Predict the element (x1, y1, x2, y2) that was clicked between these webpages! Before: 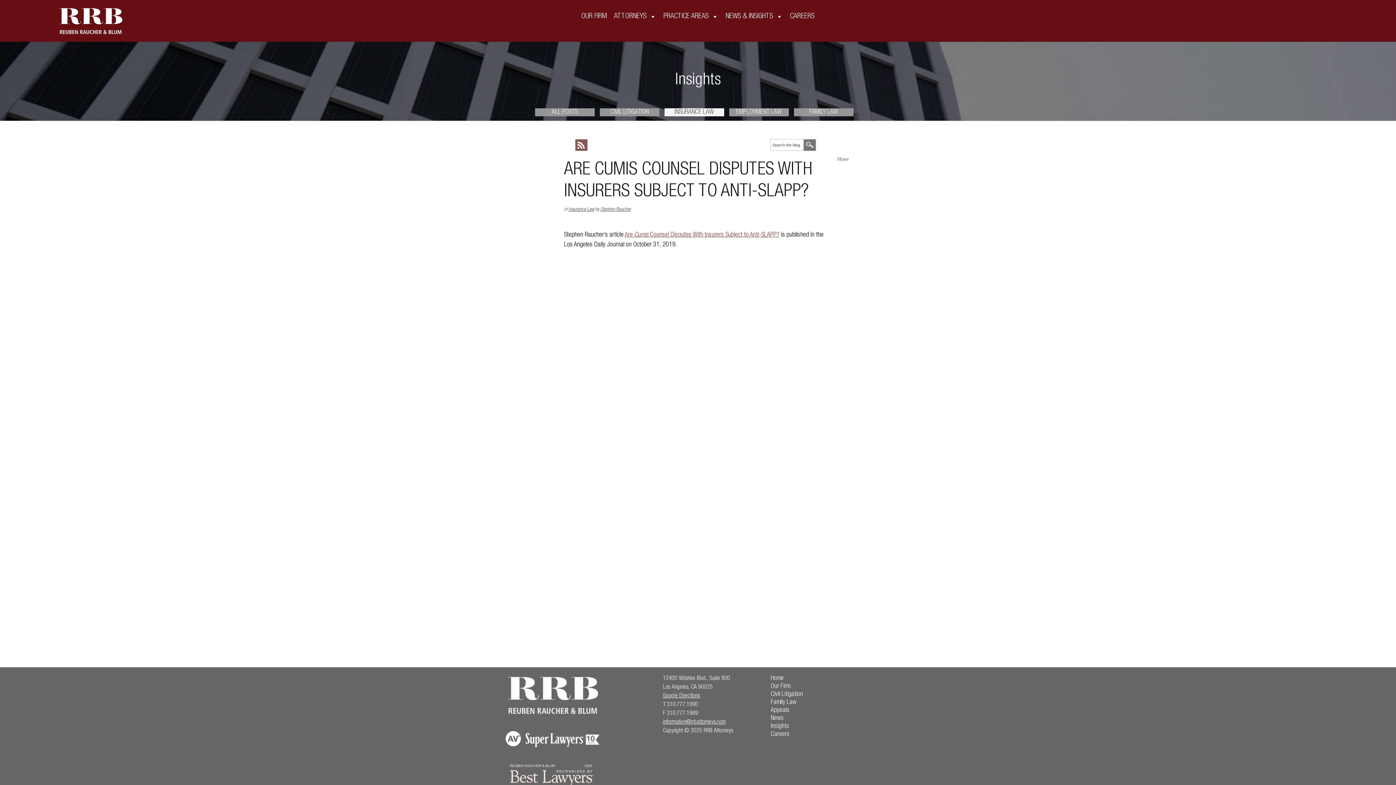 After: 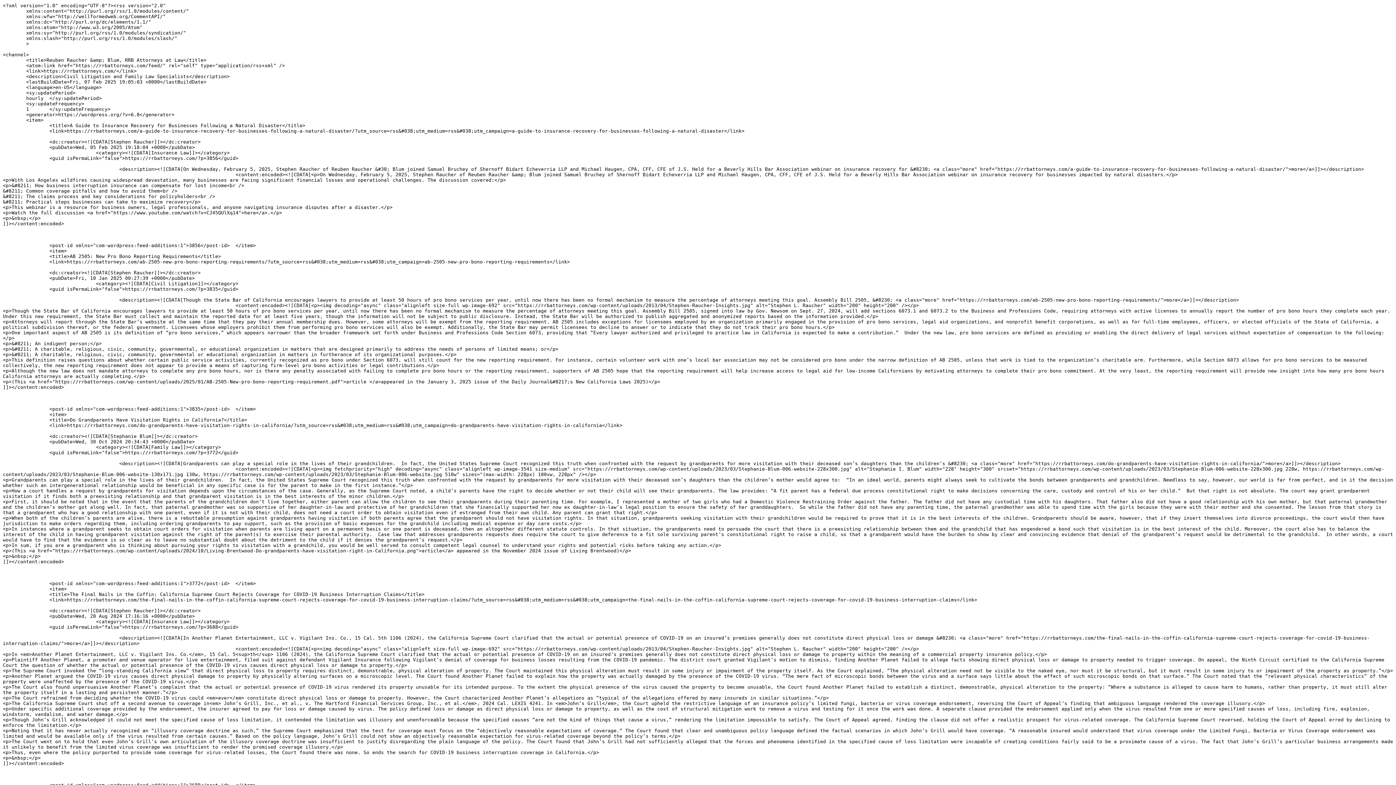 Action: bbox: (575, 139, 587, 150)